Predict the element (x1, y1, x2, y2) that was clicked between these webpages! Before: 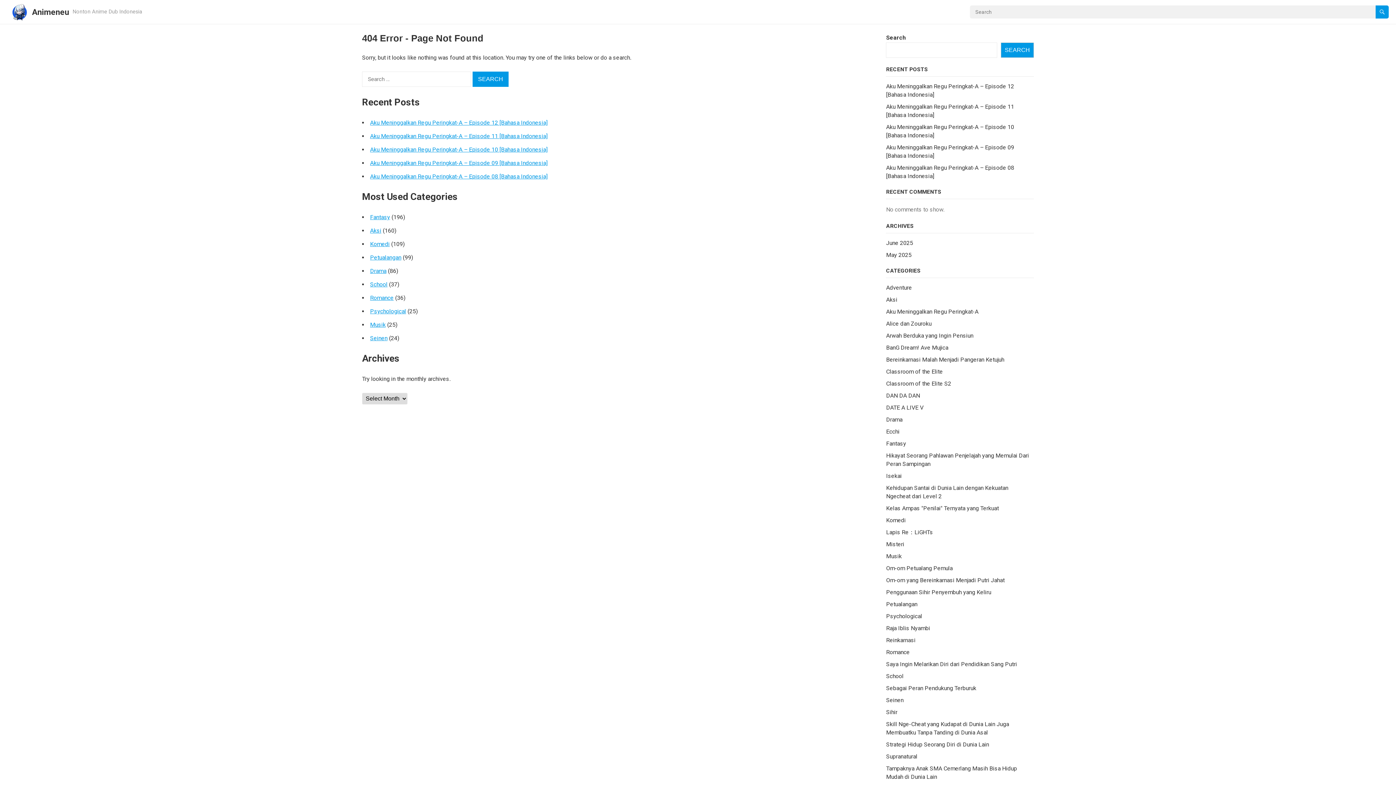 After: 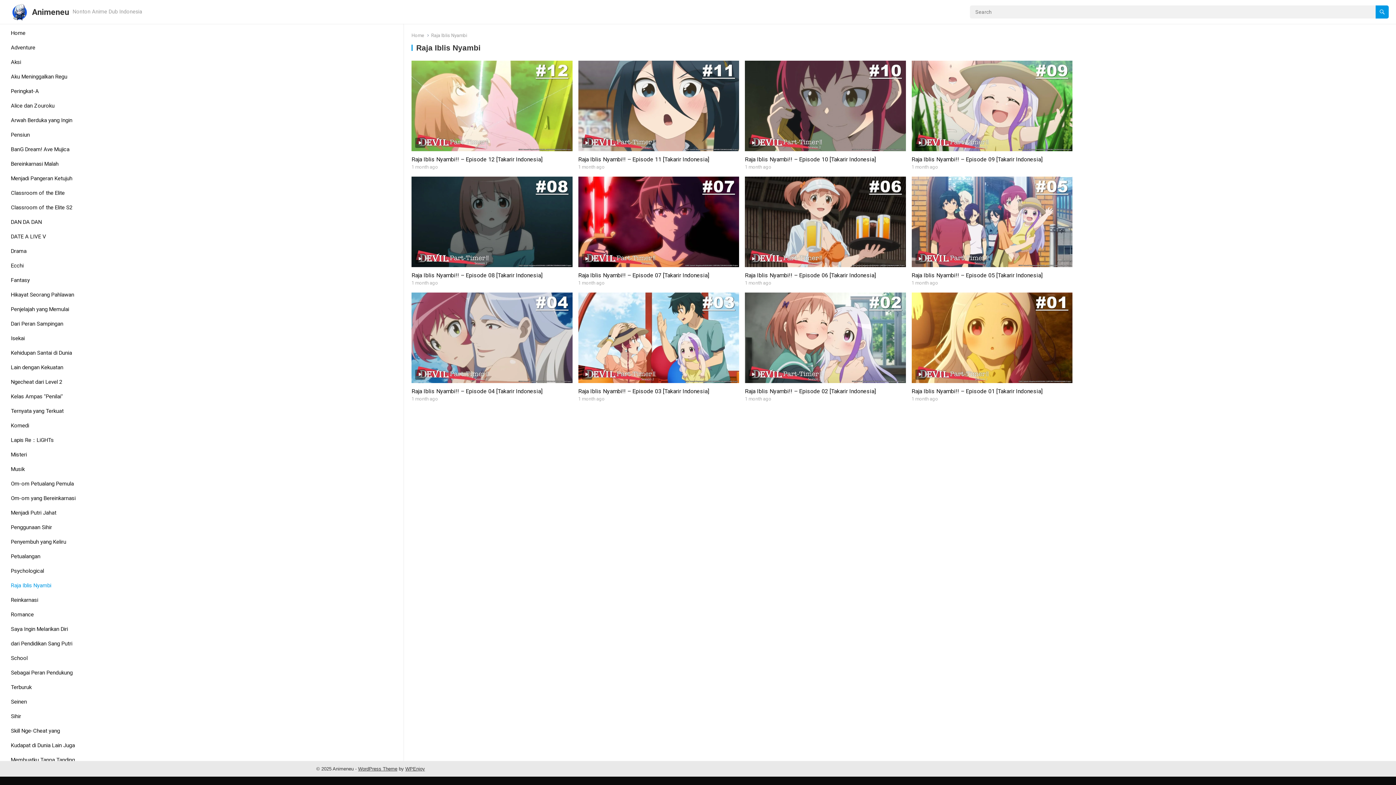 Action: label: Raja Iblis Nyambi bbox: (886, 625, 930, 632)